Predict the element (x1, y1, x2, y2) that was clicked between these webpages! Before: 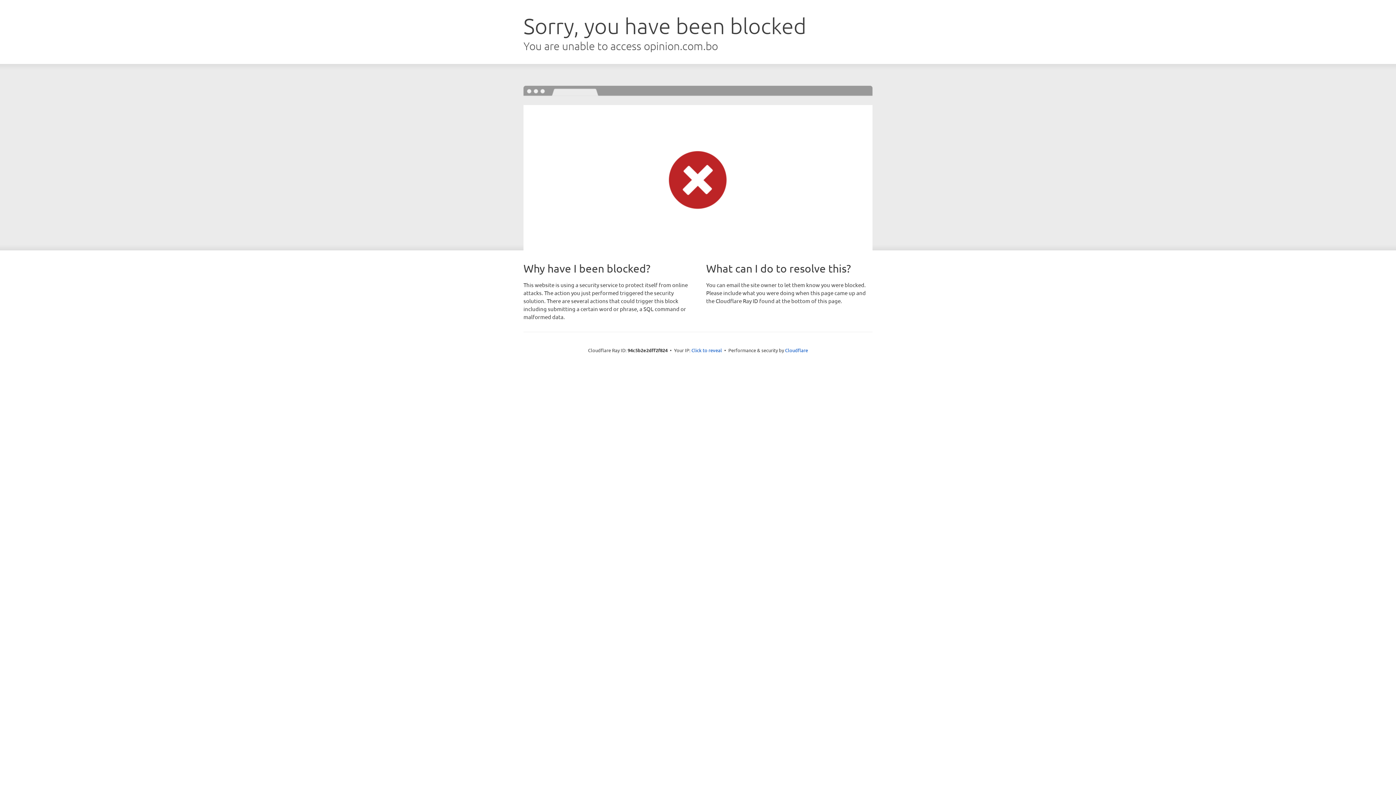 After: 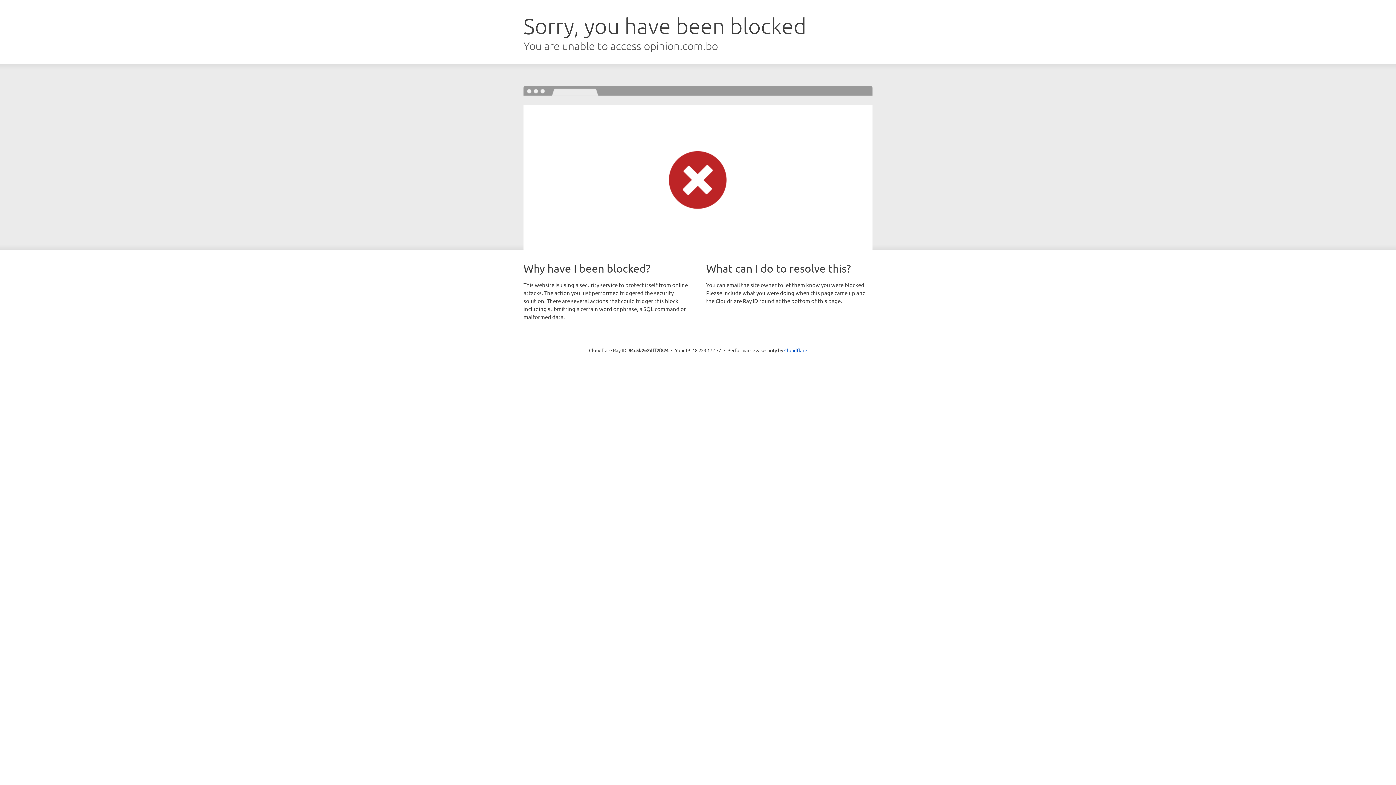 Action: bbox: (691, 346, 722, 353) label: Click to reveal